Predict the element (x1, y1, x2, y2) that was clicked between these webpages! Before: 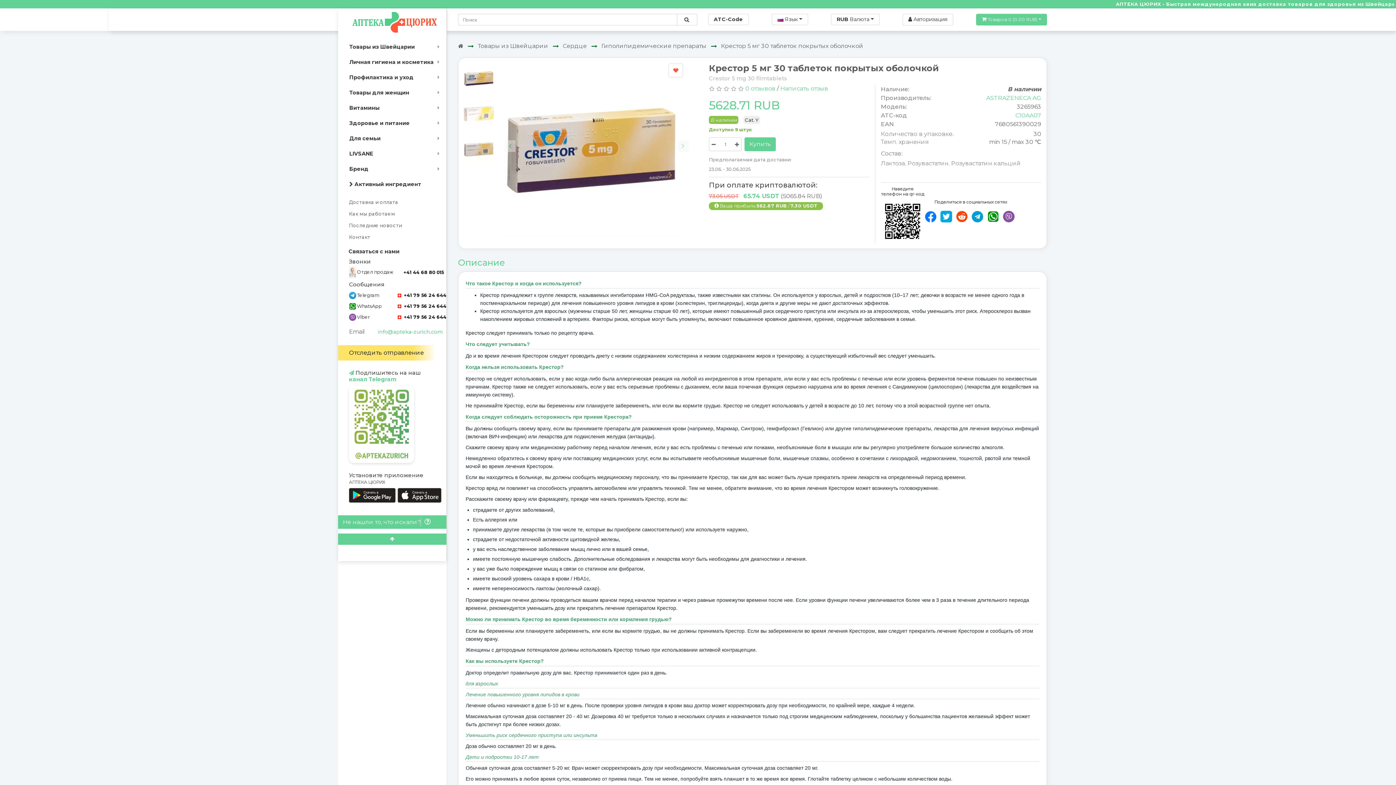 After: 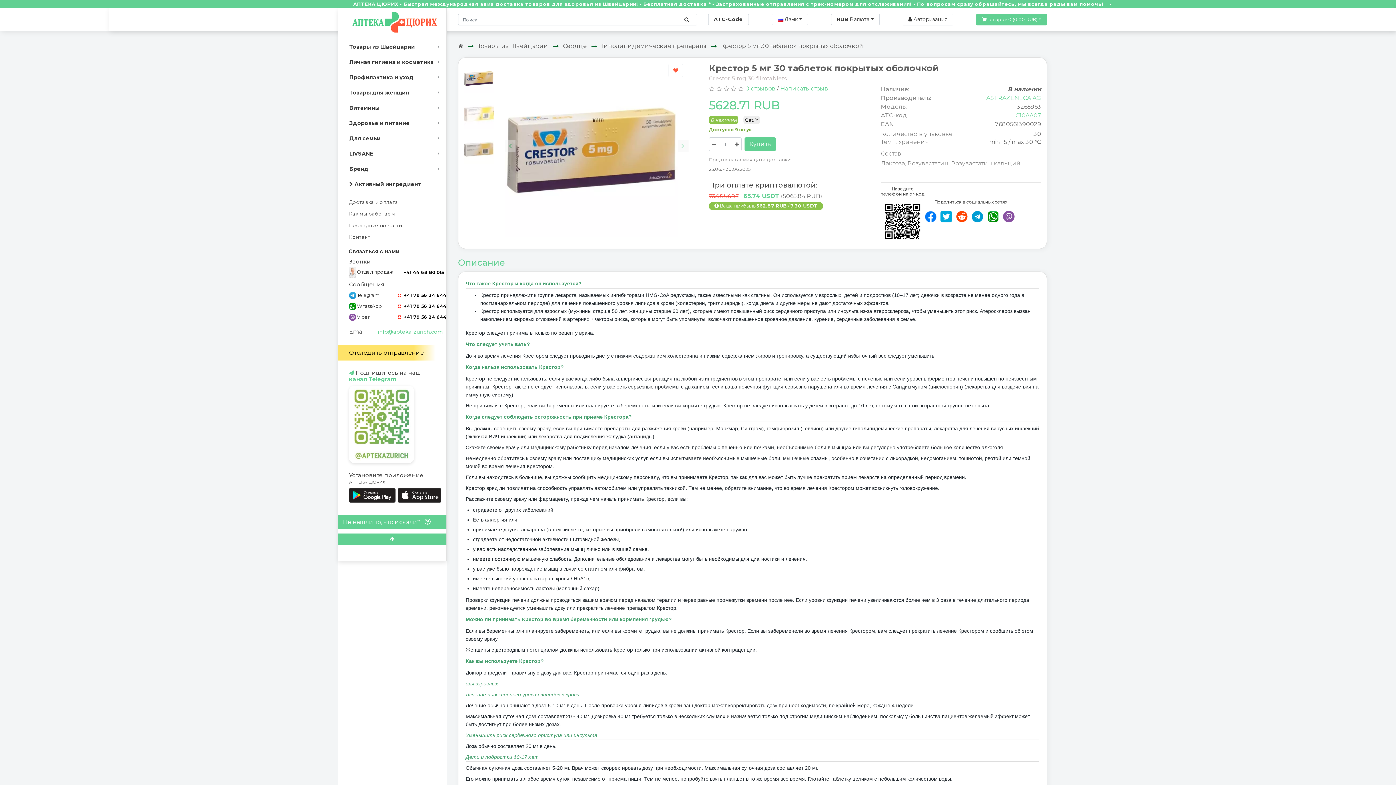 Action: bbox: (349, 385, 439, 463)